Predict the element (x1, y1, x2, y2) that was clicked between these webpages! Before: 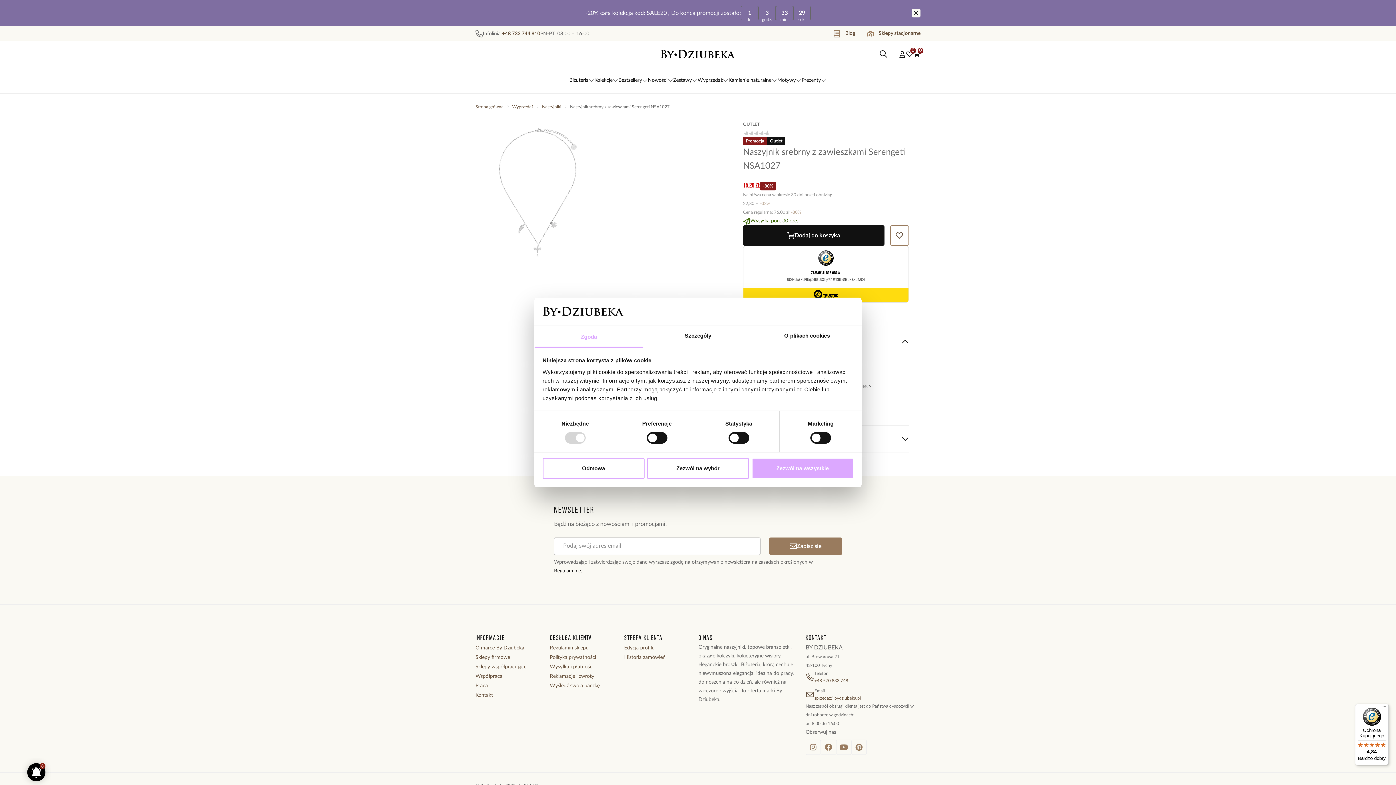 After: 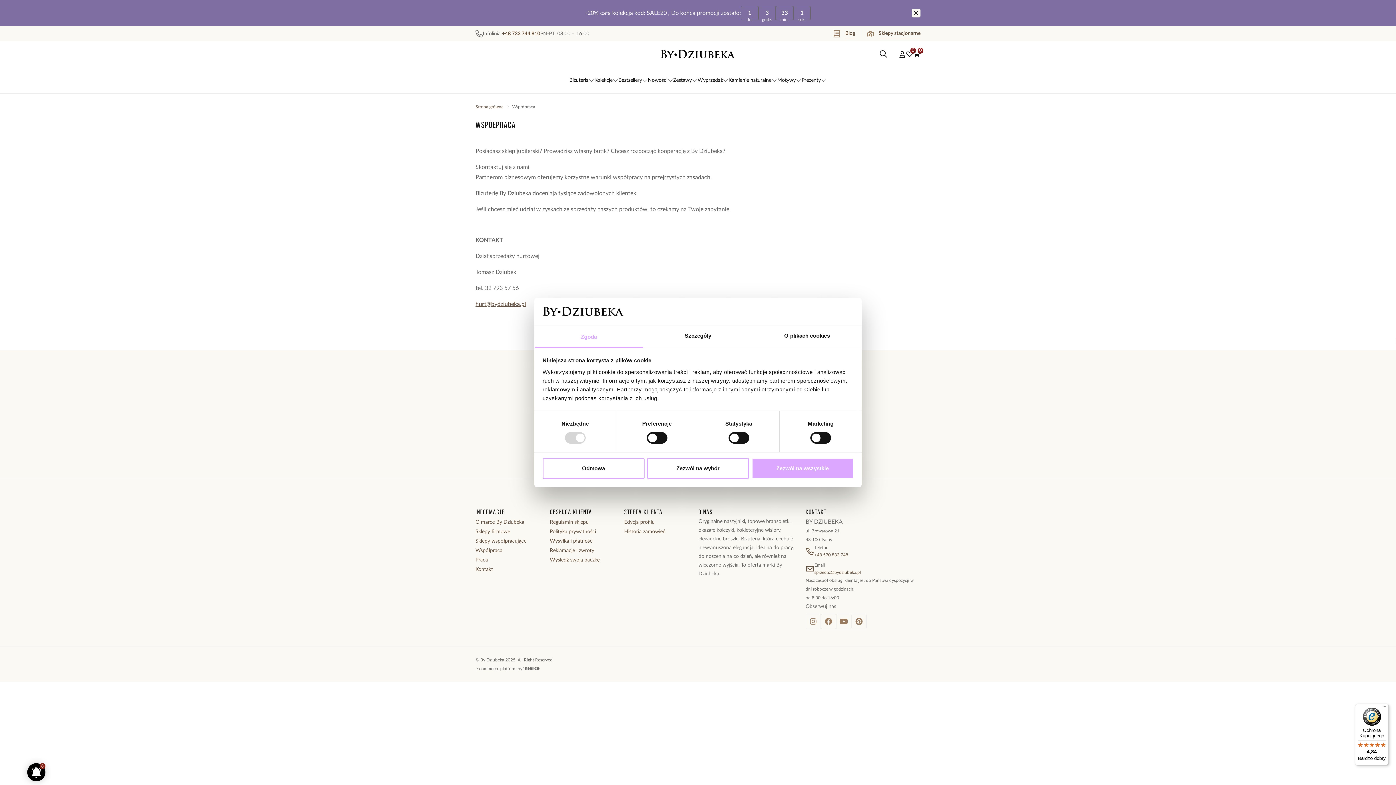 Action: bbox: (475, 674, 502, 679) label: Współpraca